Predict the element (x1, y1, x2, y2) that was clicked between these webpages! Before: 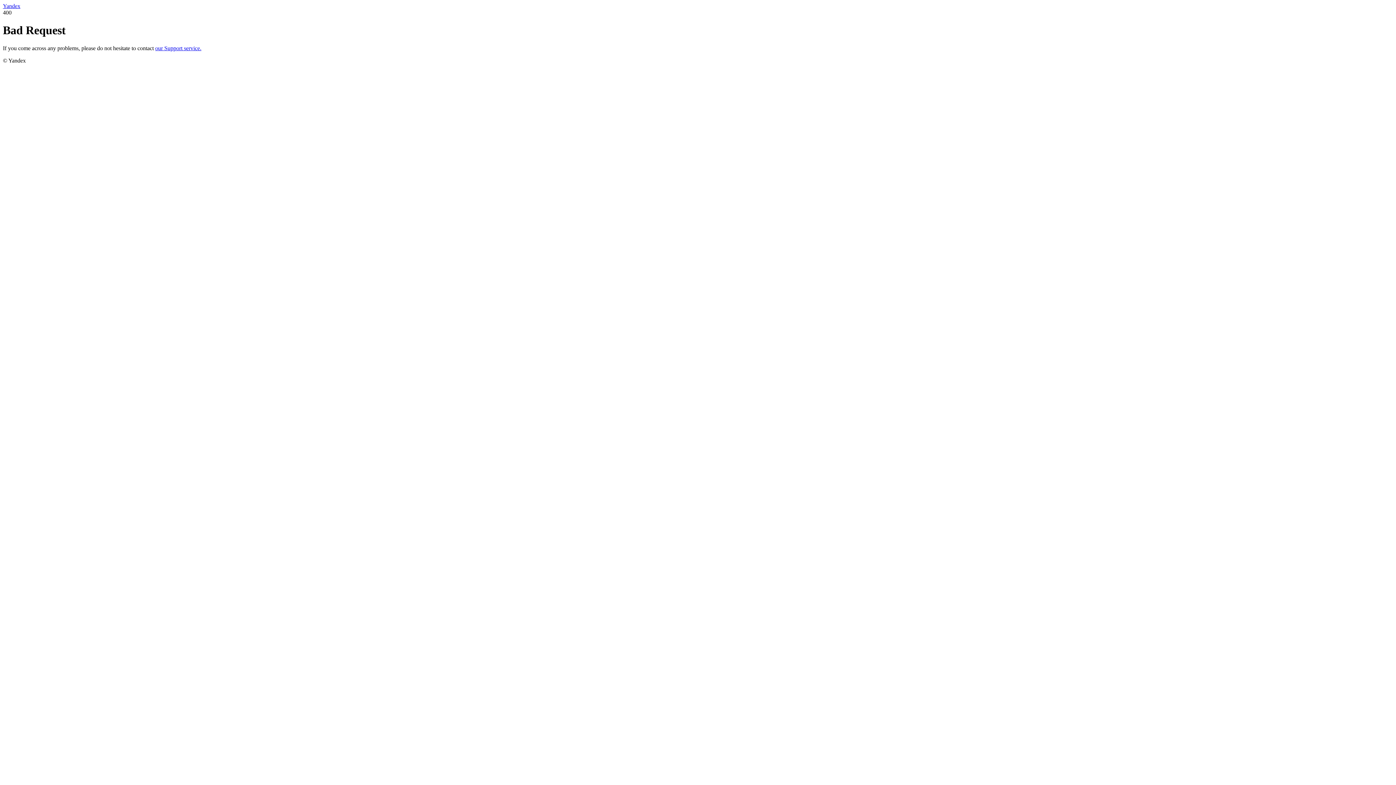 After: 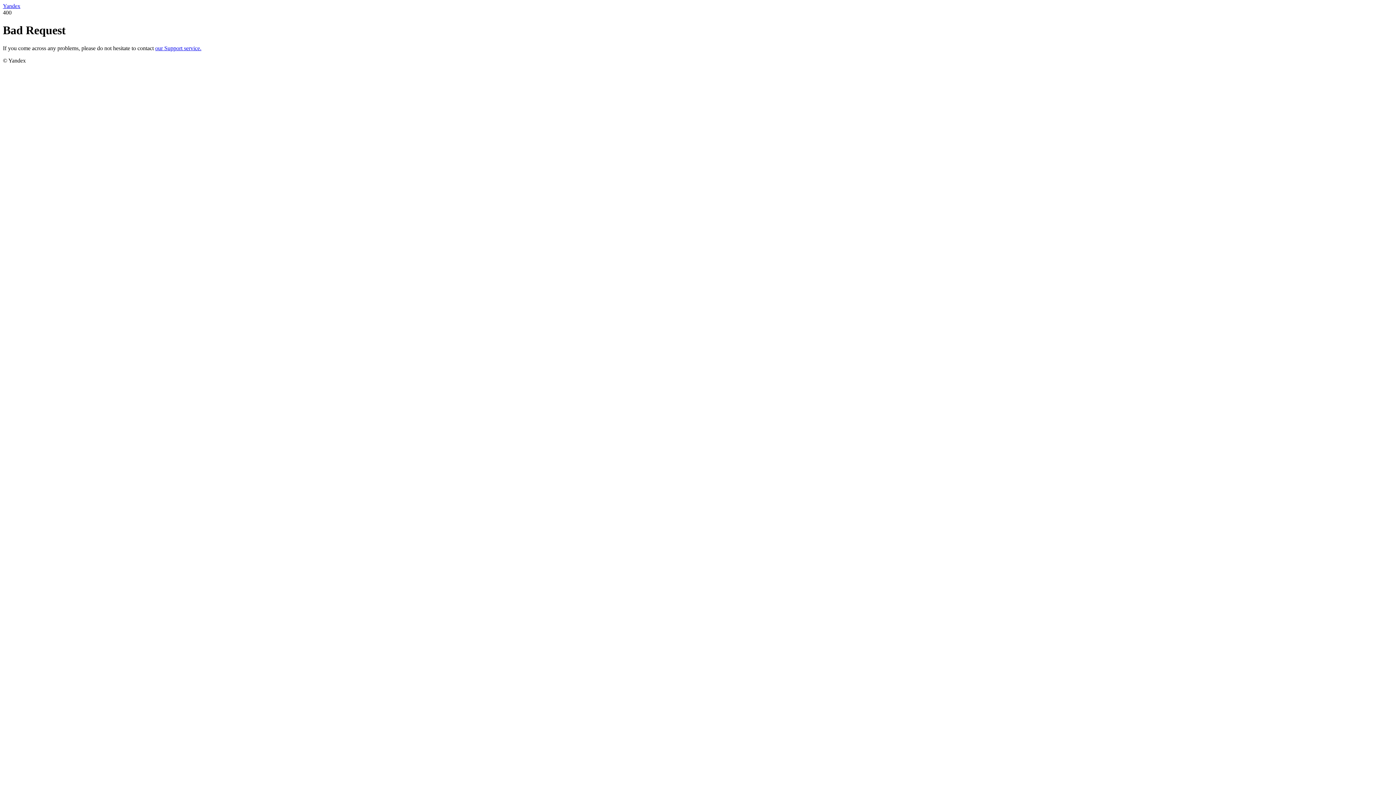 Action: bbox: (2, 2, 20, 9) label: Yandex